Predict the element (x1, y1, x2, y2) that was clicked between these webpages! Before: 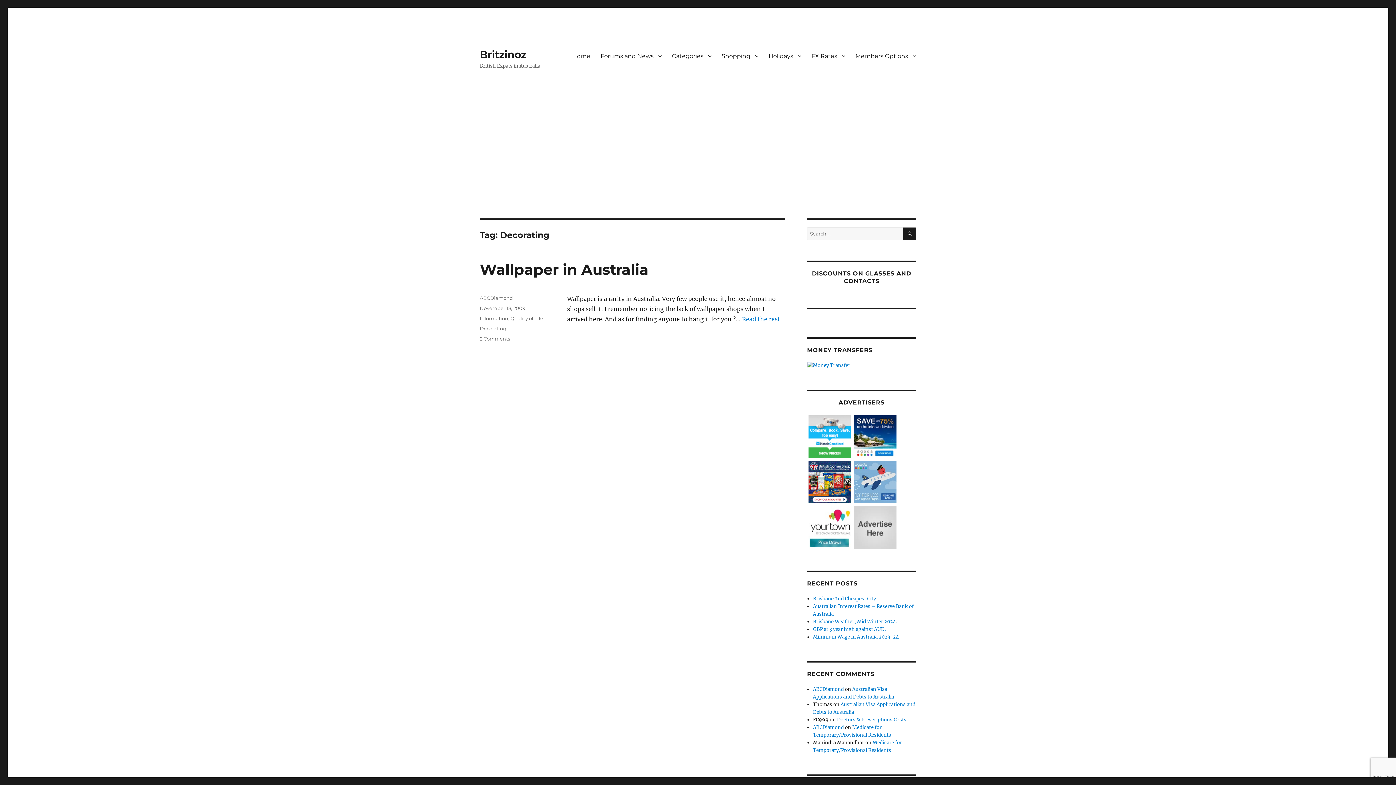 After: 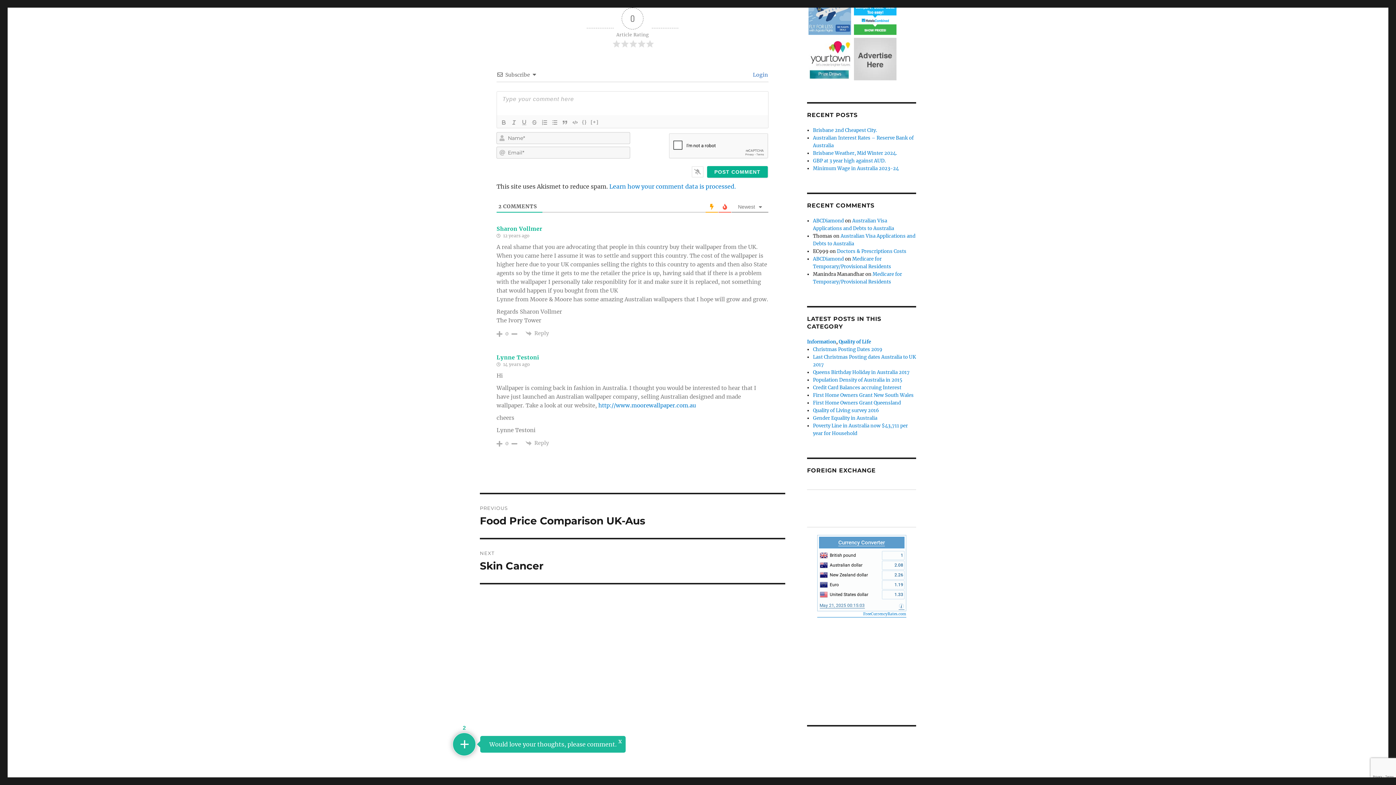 Action: label: 2 Comments
on Wallpaper in Australia bbox: (480, 336, 510, 341)